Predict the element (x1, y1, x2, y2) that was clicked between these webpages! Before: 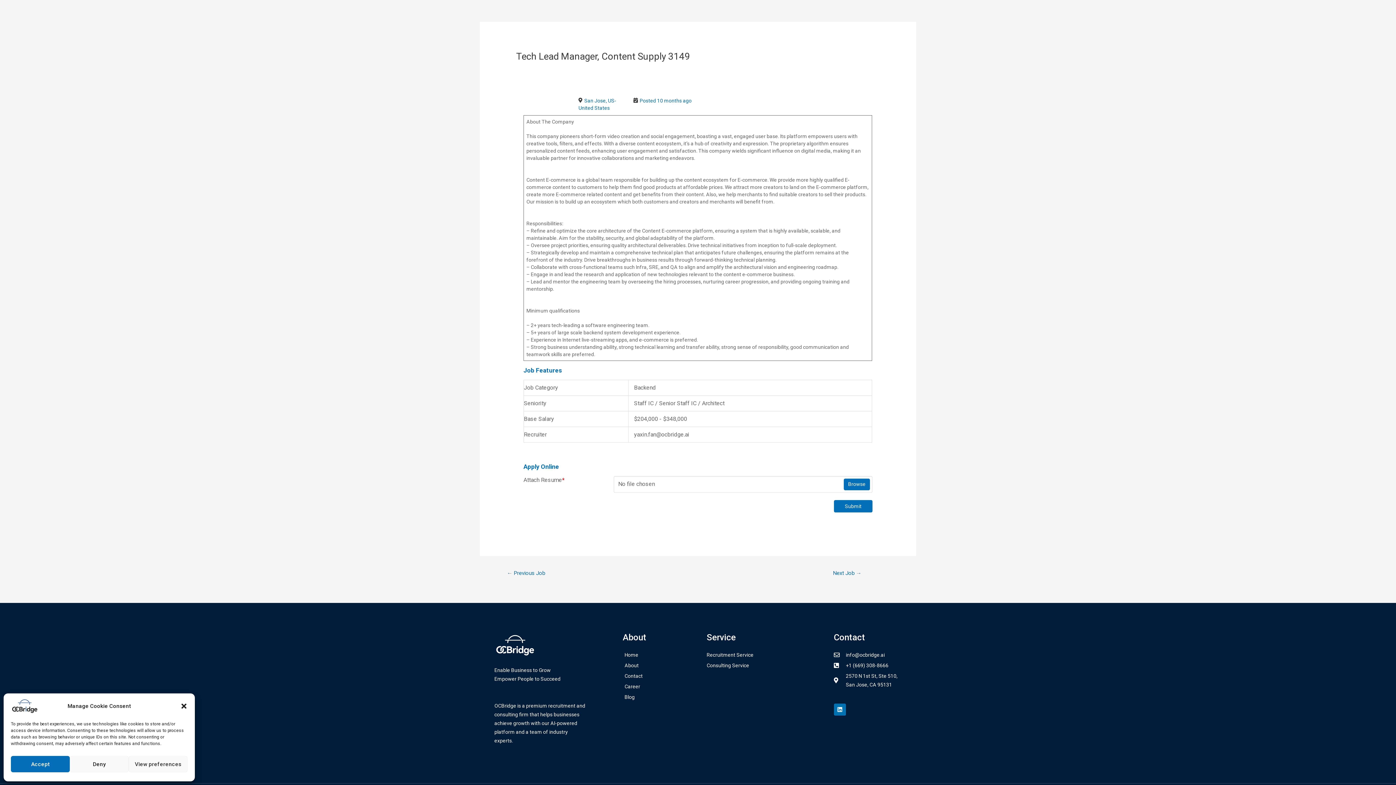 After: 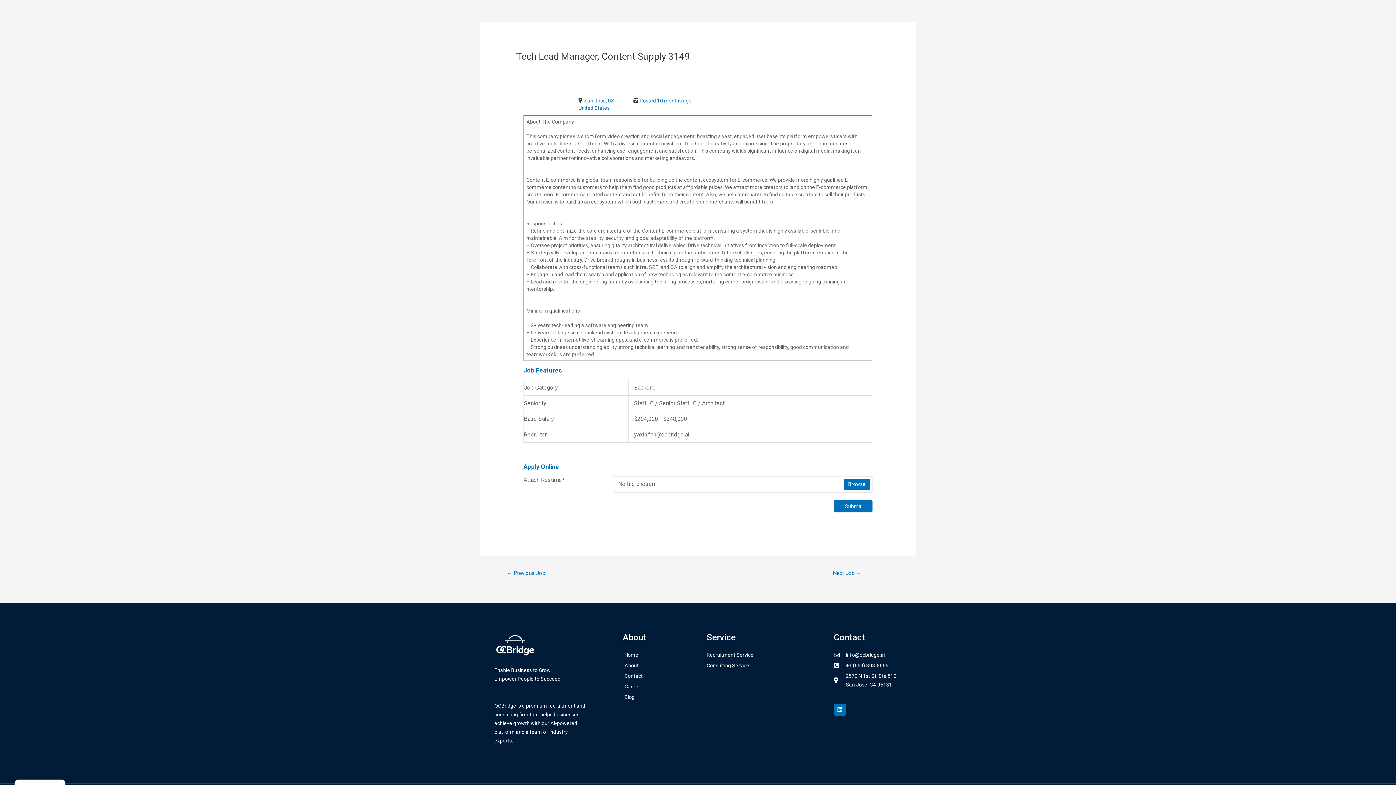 Action: label: Accept bbox: (10, 756, 69, 772)